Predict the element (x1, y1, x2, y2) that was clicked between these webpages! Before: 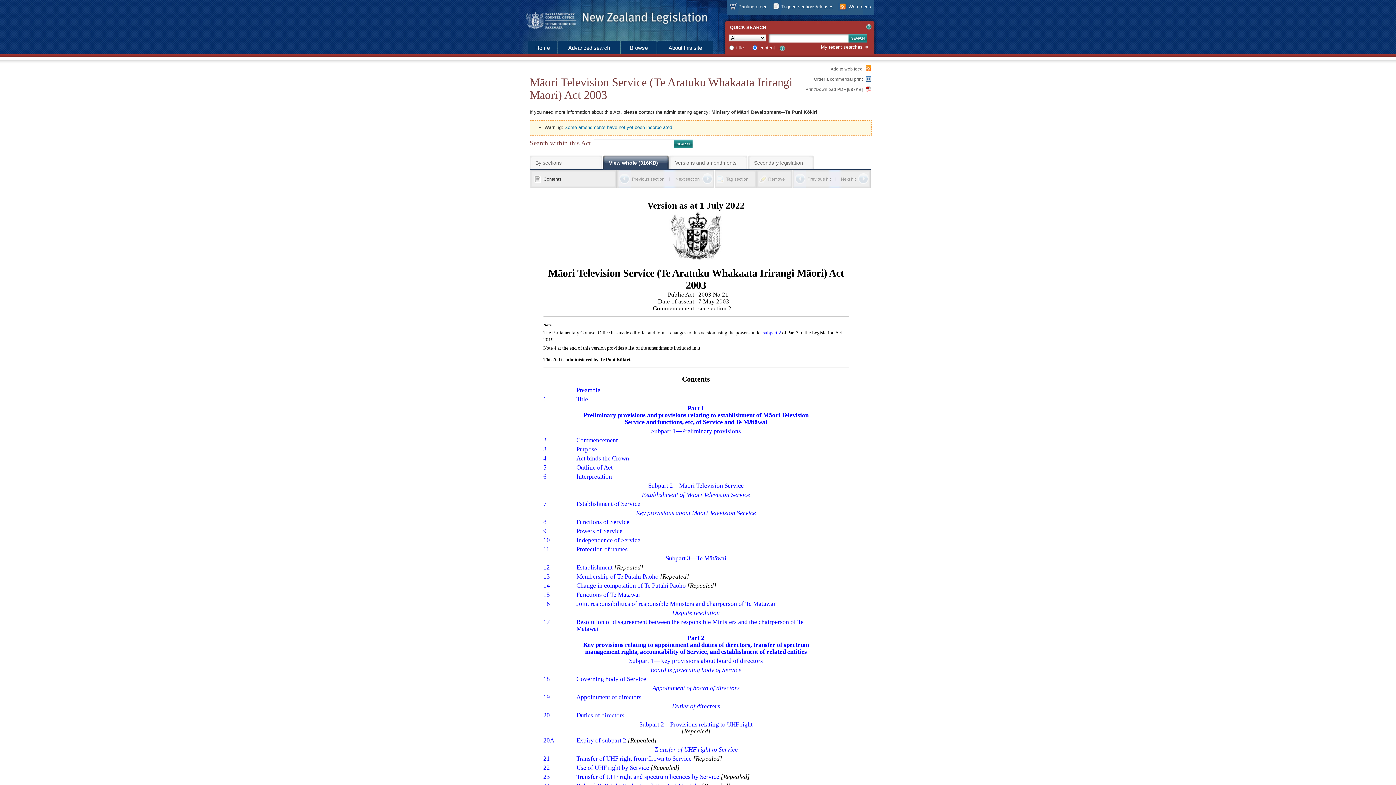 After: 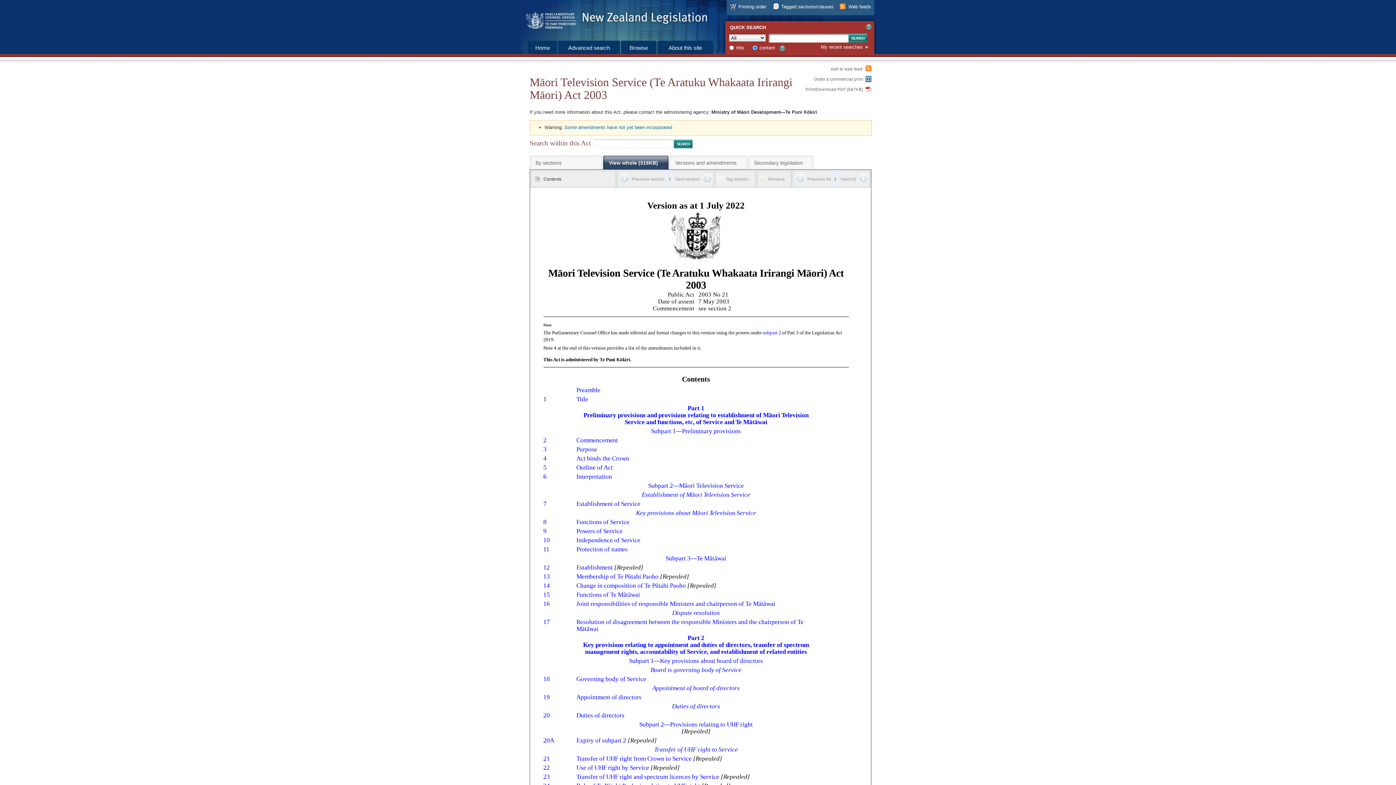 Action: label: Next hit bbox: (835, 169, 871, 188)